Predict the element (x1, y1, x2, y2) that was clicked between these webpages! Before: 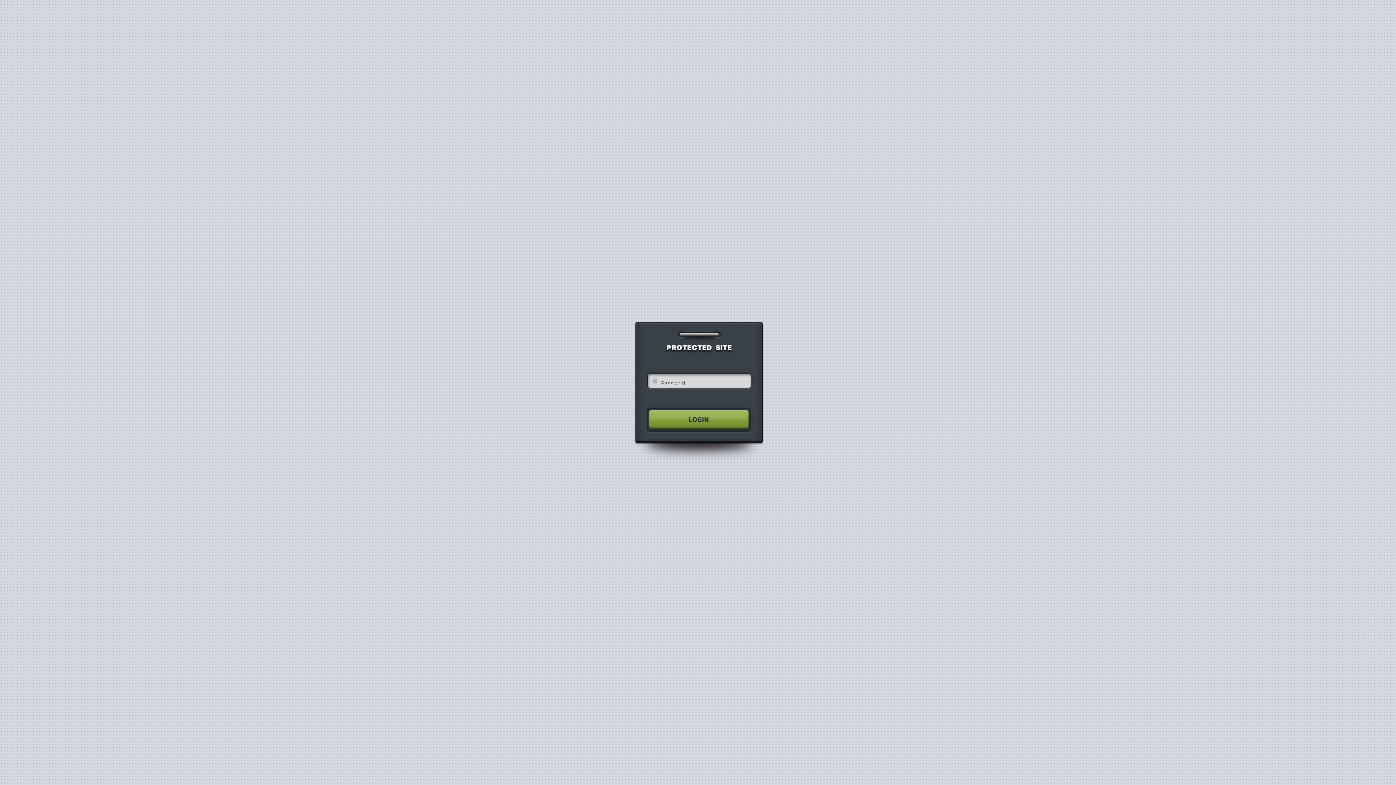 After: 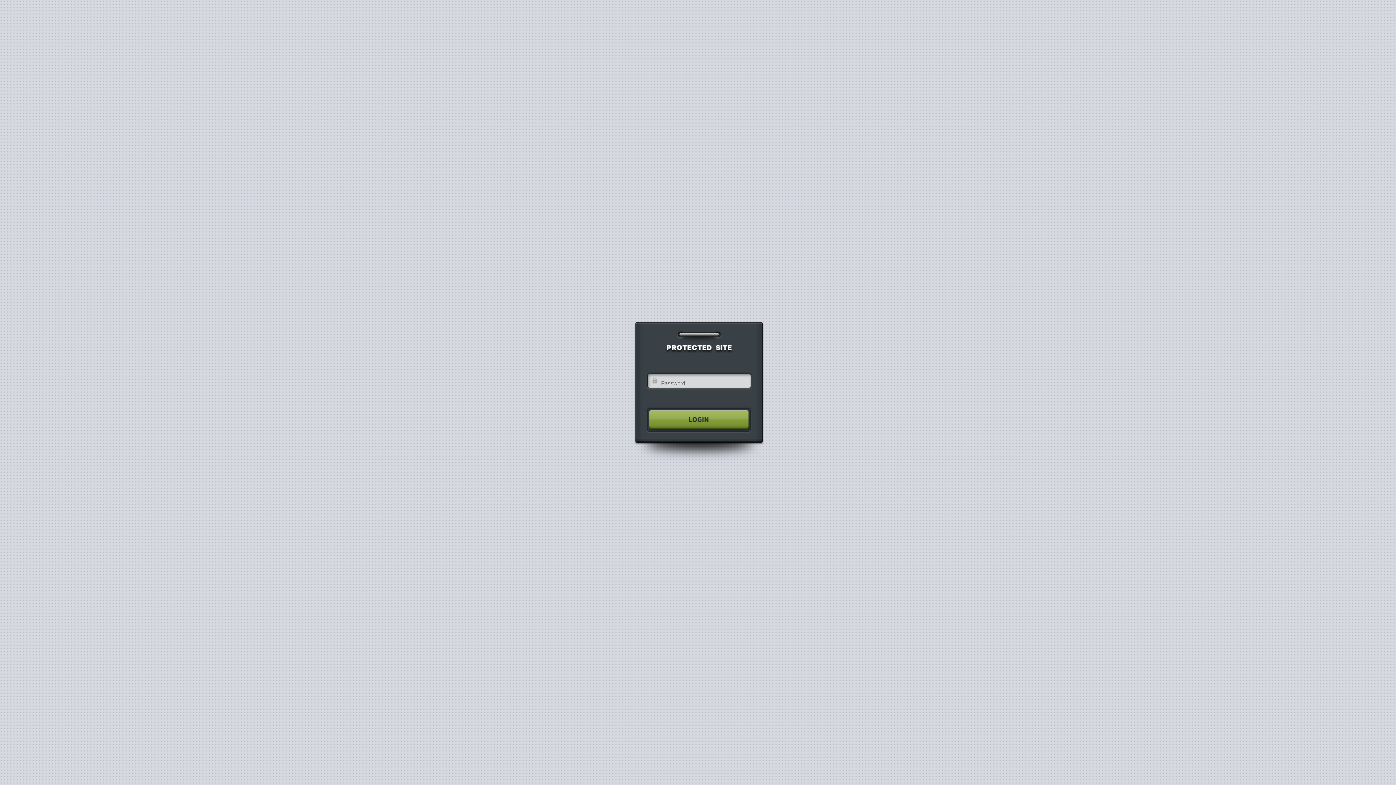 Action: bbox: (640, 404, 755, 435)